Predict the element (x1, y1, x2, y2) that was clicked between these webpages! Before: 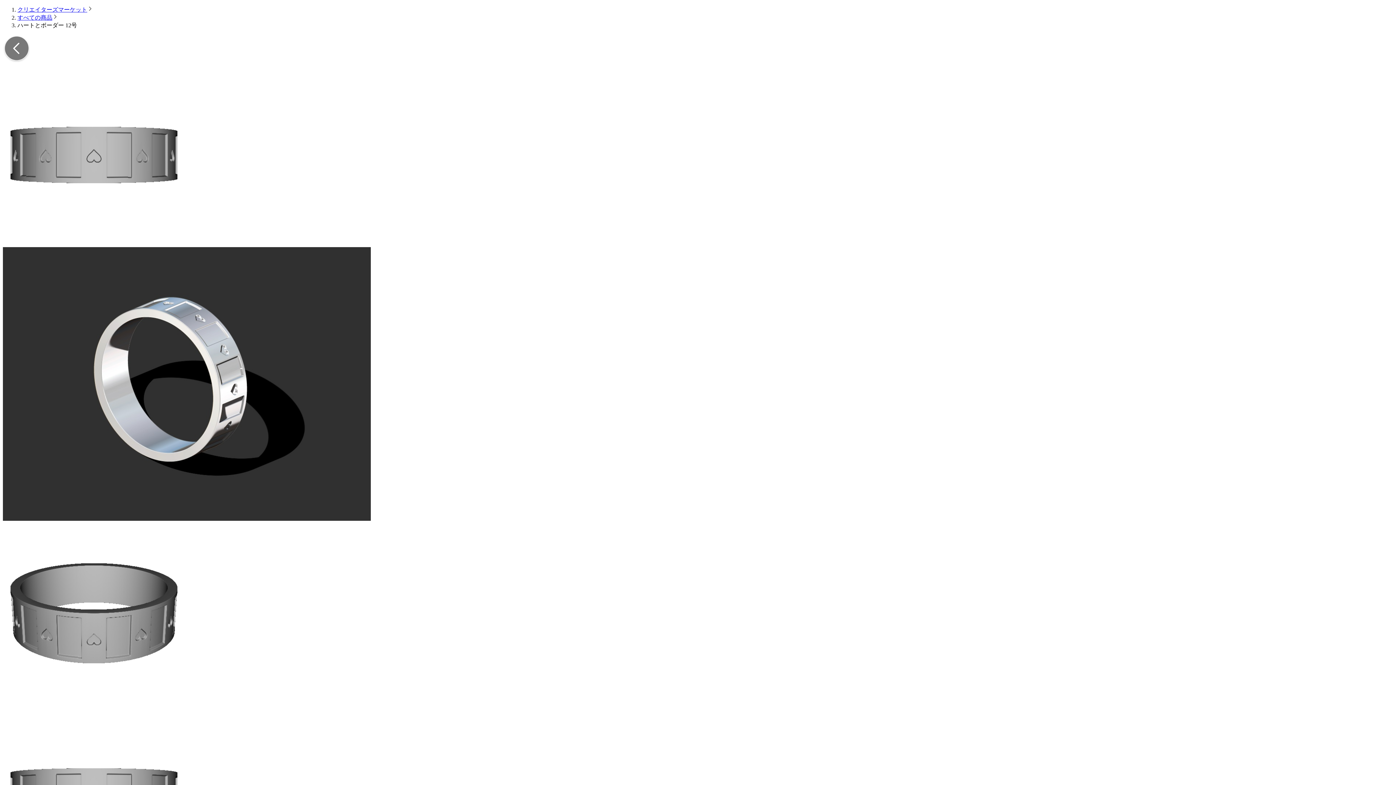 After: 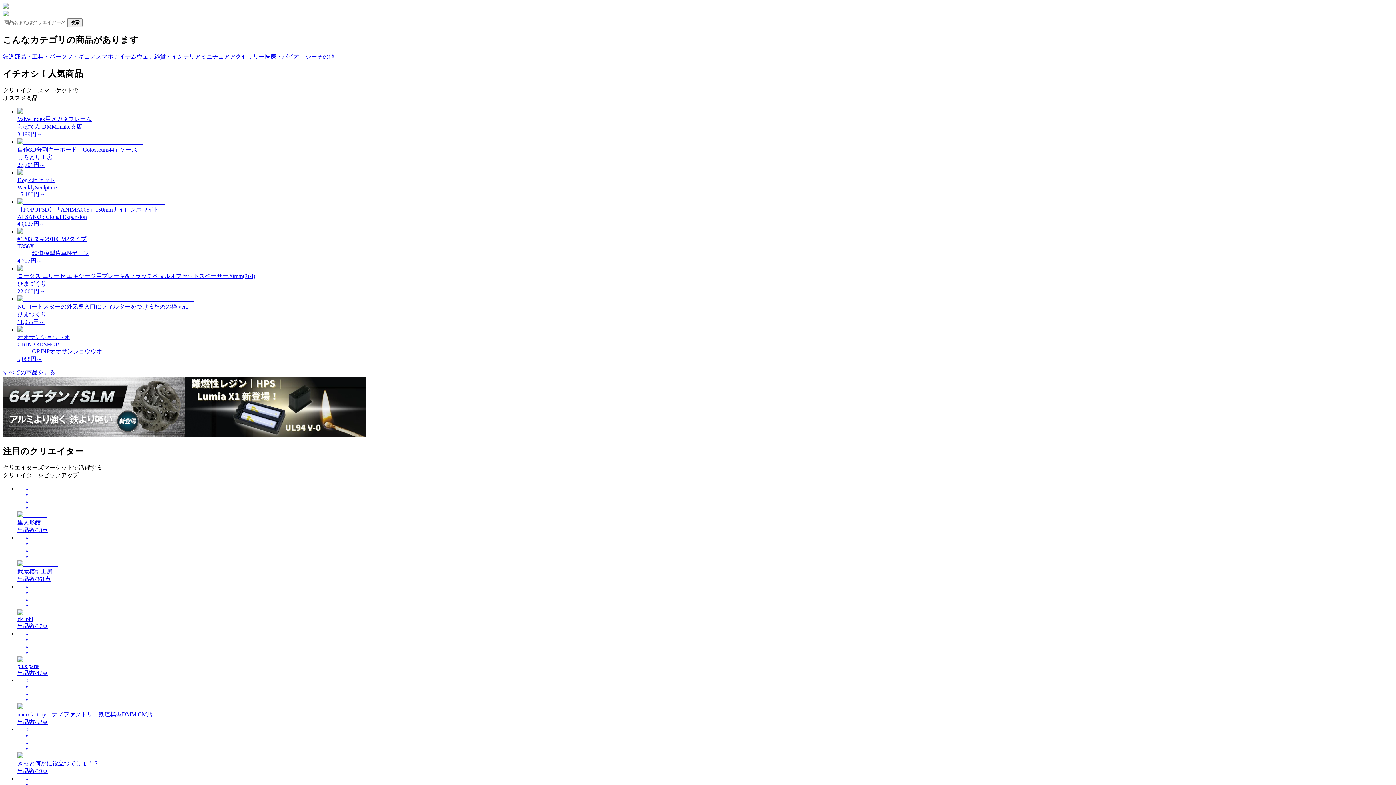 Action: label: クリエイターズマーケット bbox: (17, 6, 87, 12)